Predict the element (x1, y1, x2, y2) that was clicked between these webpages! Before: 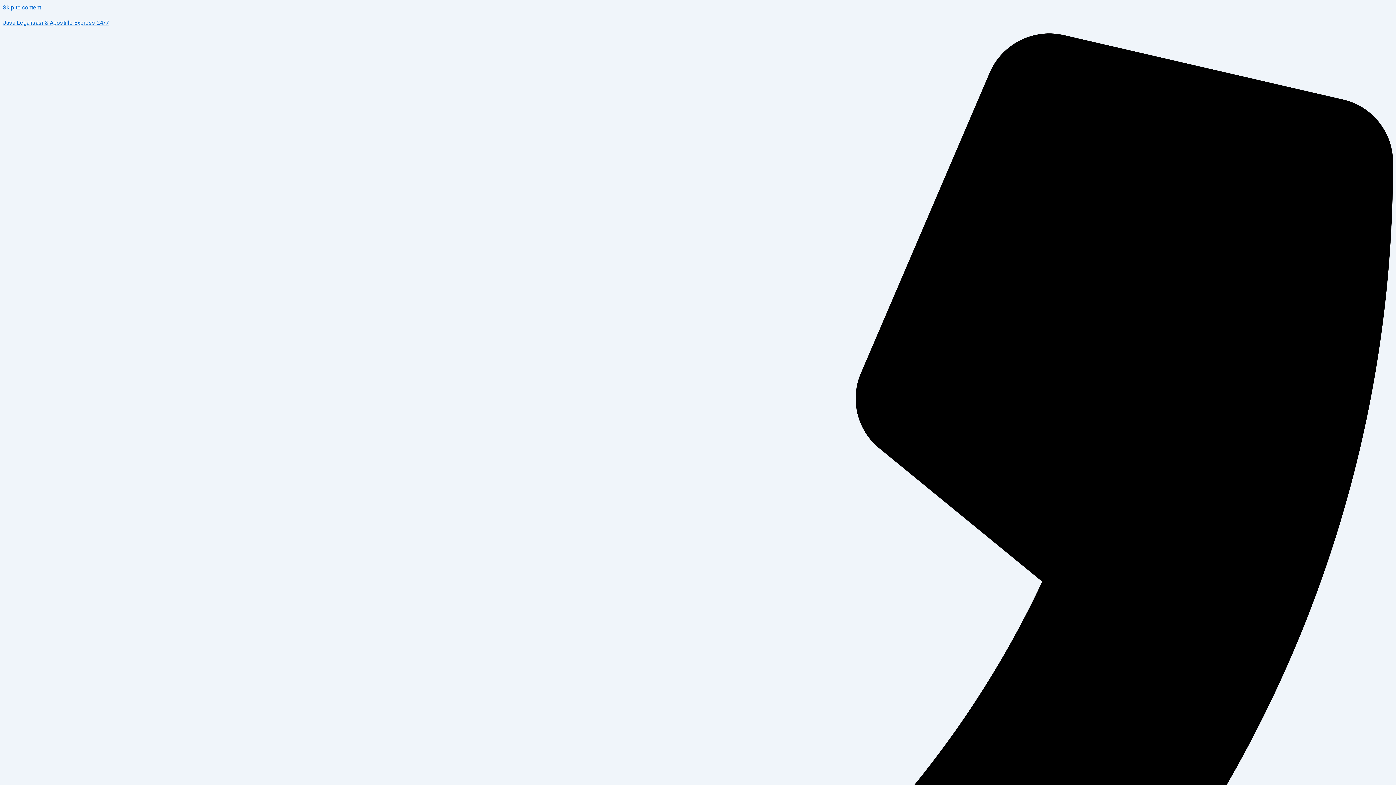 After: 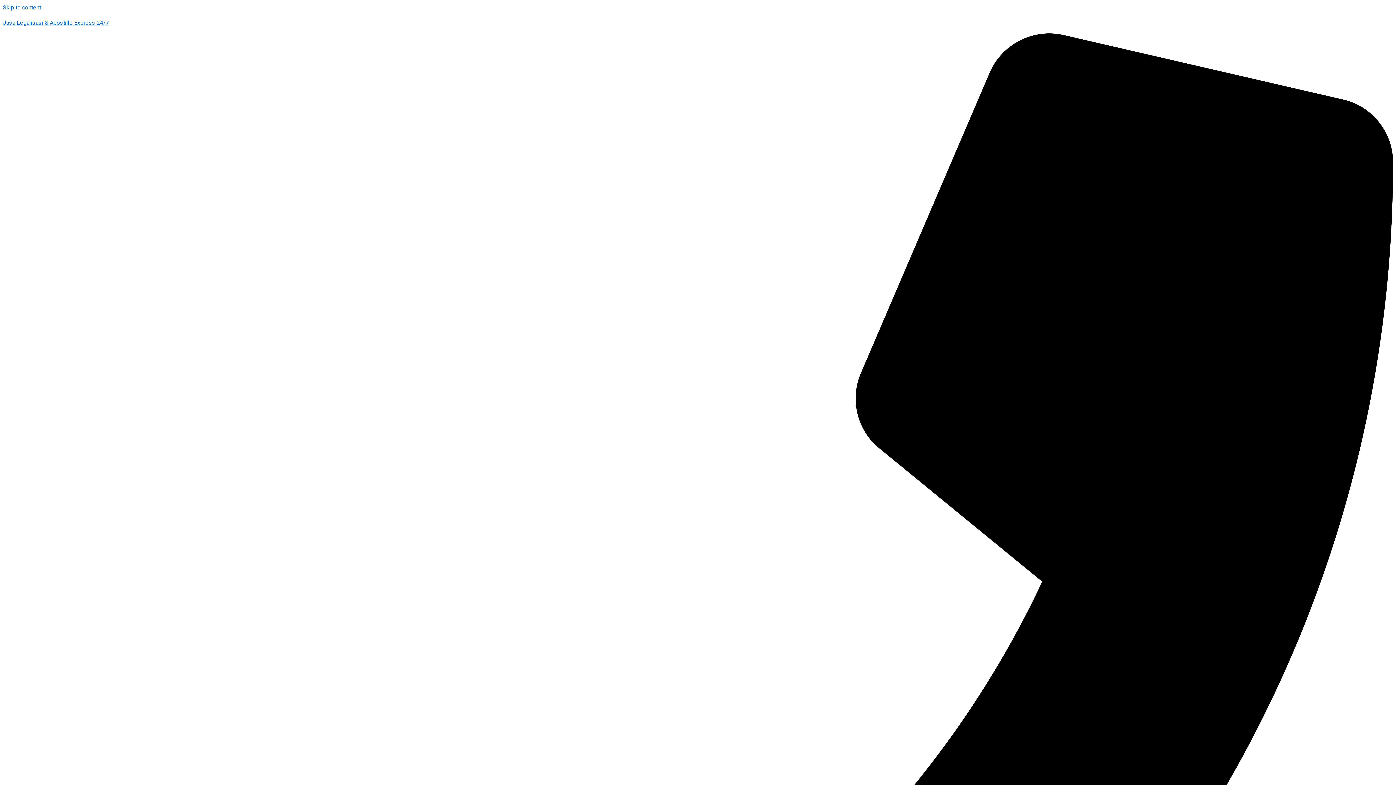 Action: bbox: (2, 19, 109, 26) label: Jasa Legalisasi & Apostille Express 24/7